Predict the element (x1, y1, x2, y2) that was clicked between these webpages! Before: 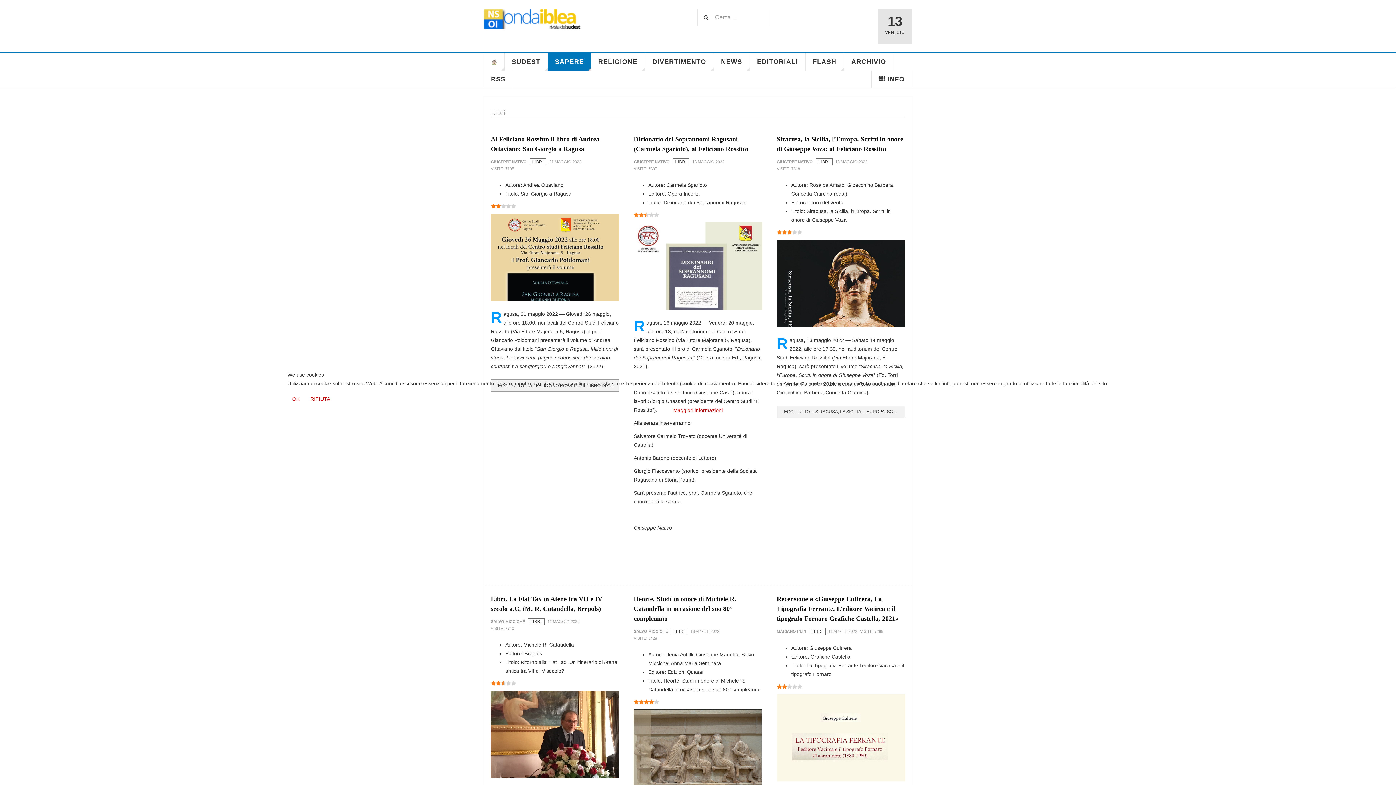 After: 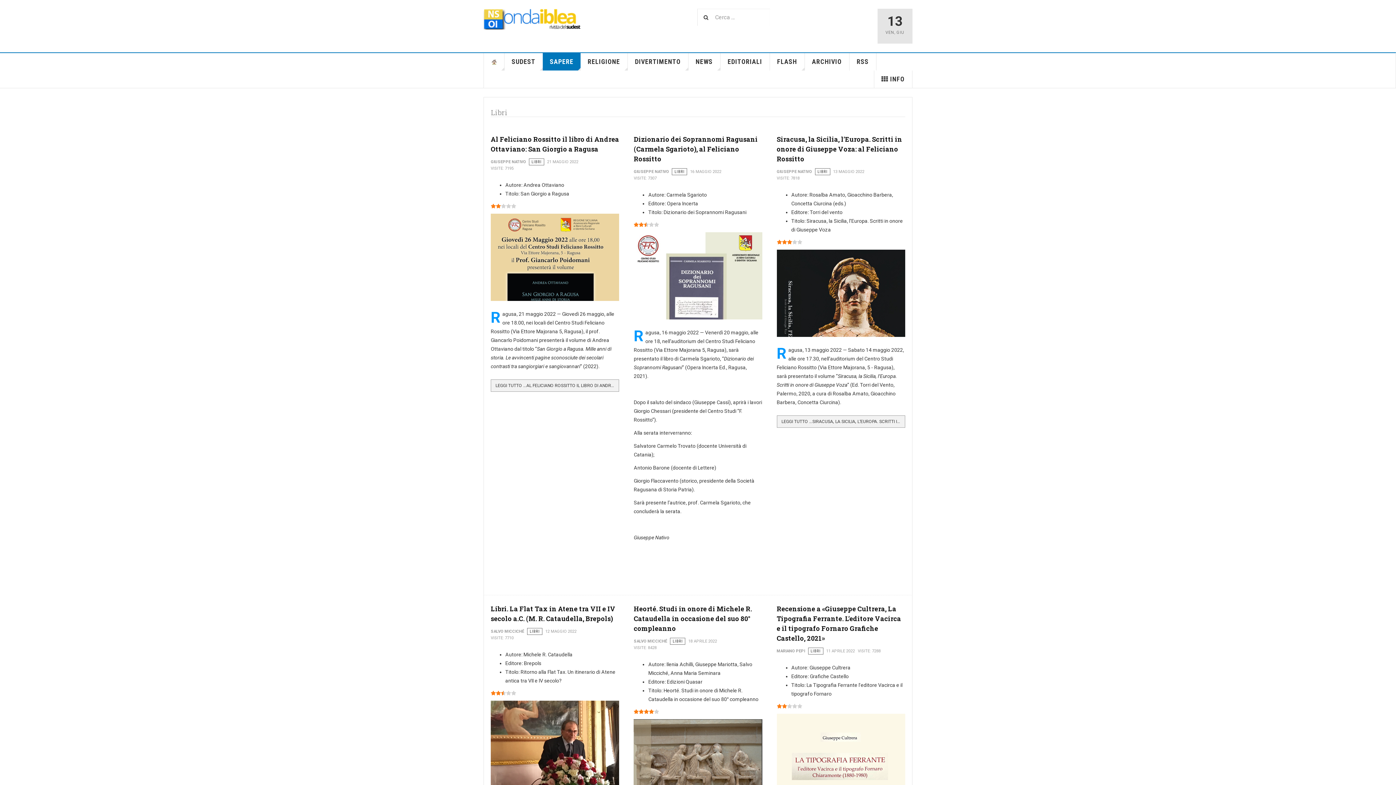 Action: bbox: (287, 392, 304, 406) label: OK